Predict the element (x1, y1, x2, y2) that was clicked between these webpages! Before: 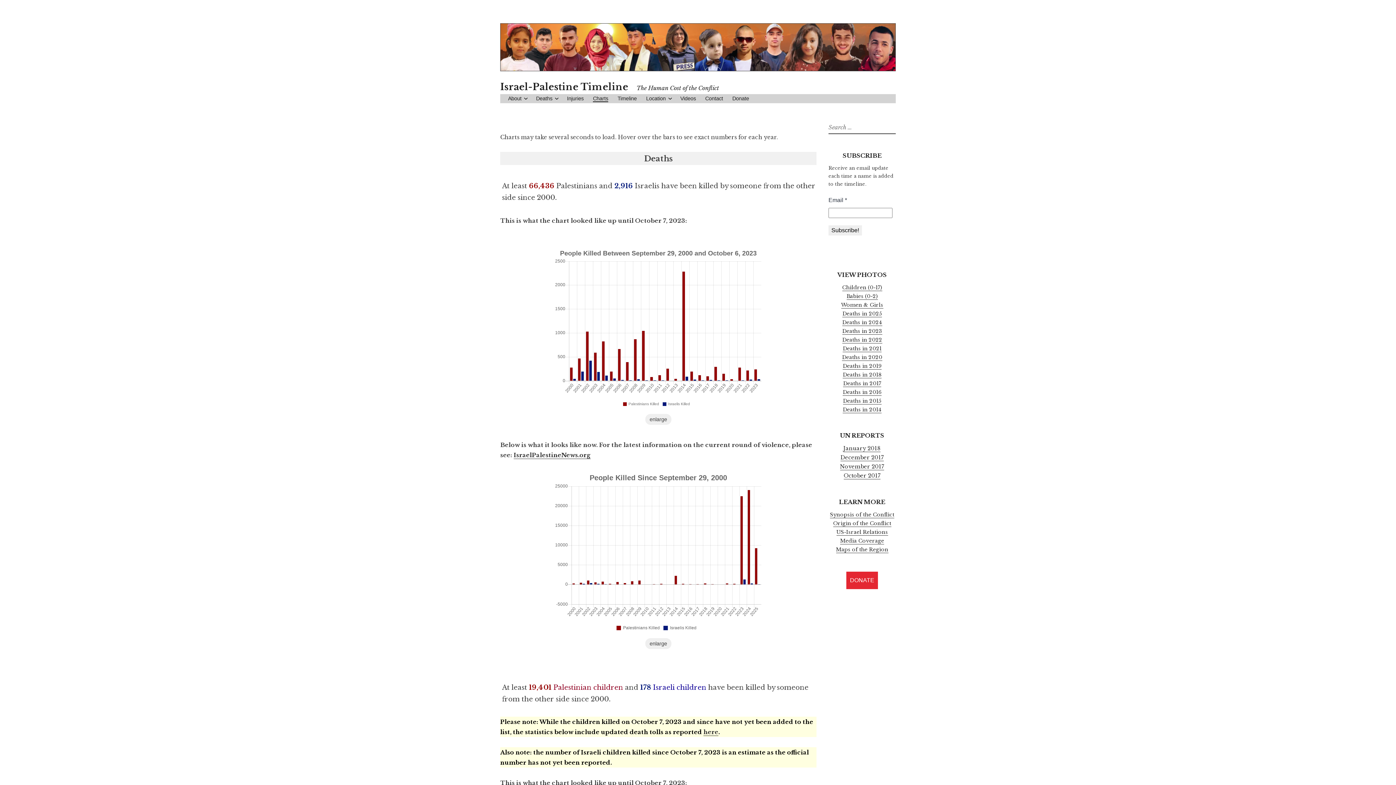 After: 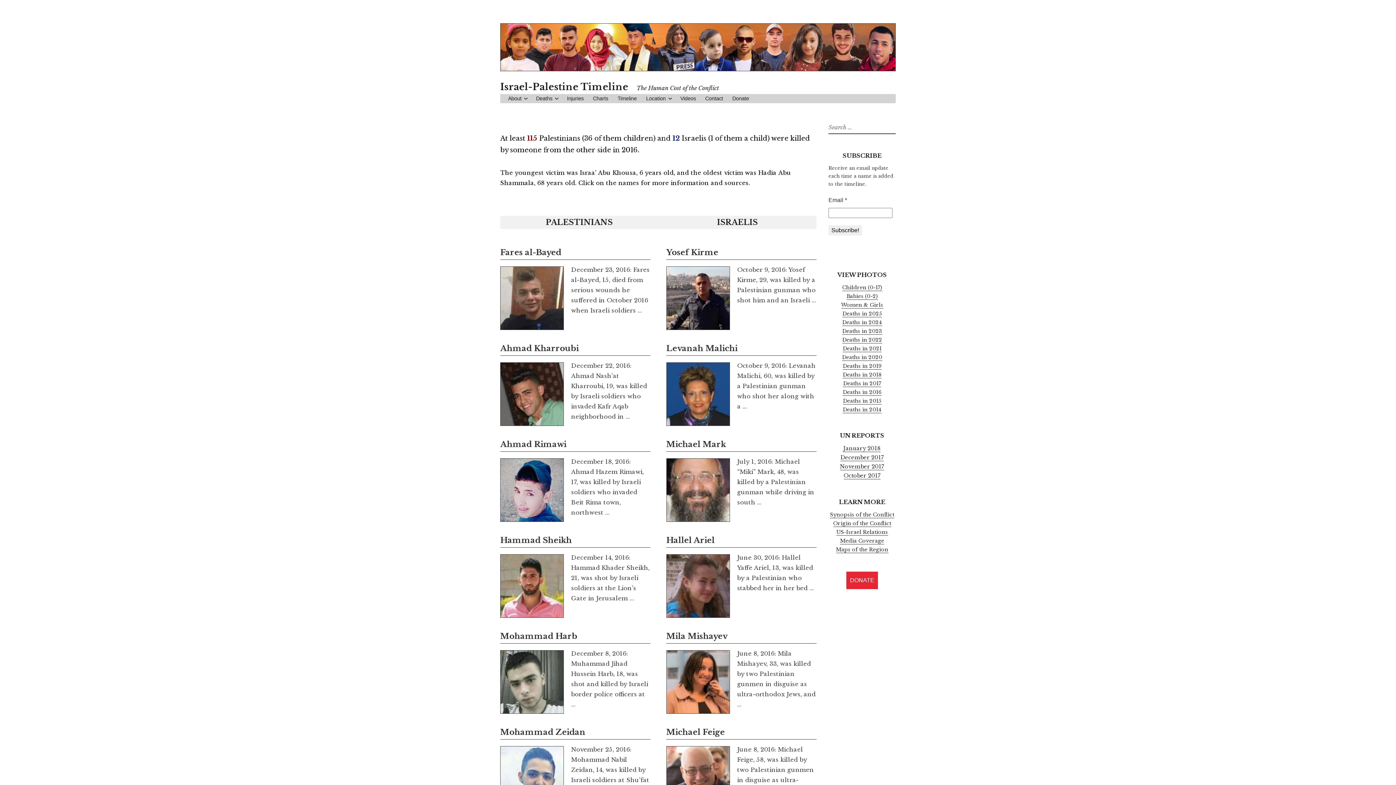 Action: label: Deaths in 2016 bbox: (842, 389, 881, 396)